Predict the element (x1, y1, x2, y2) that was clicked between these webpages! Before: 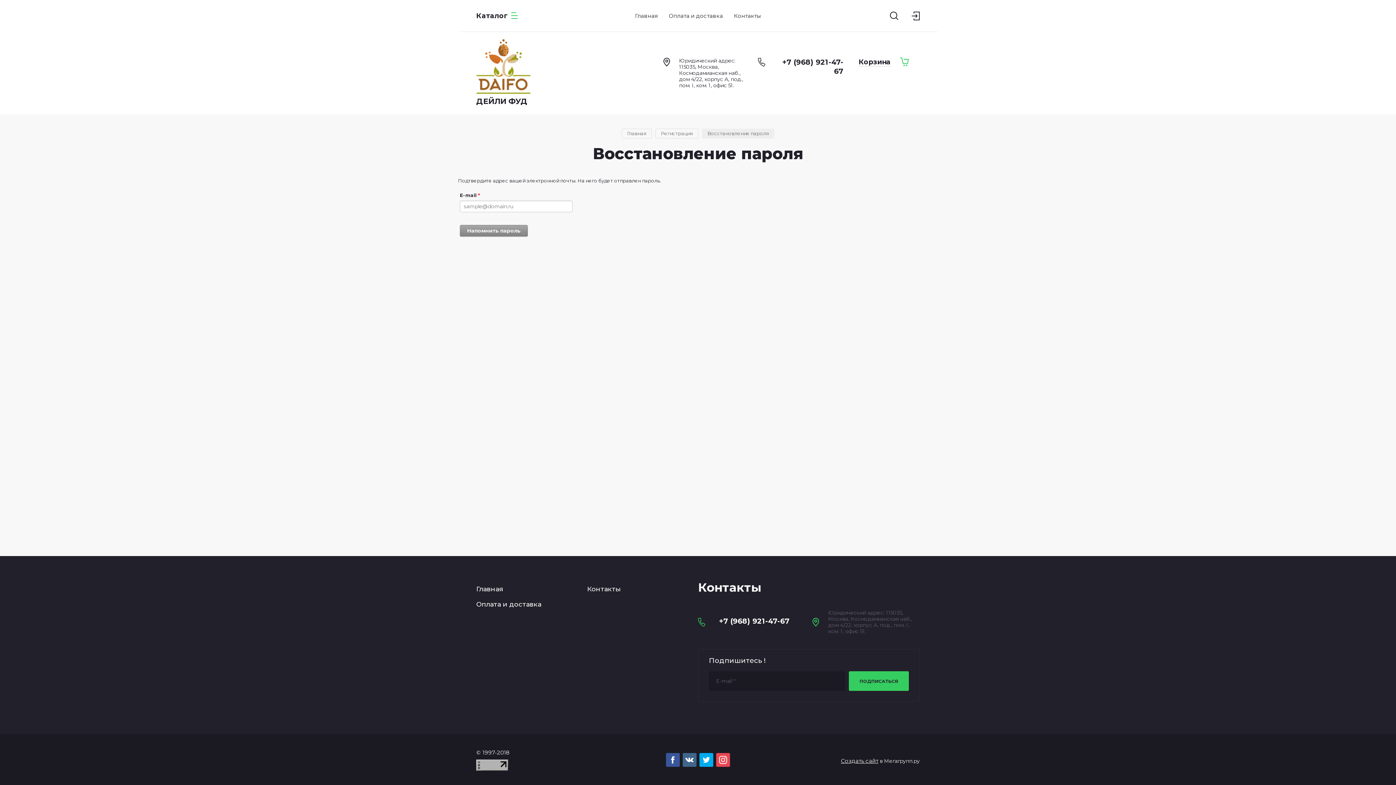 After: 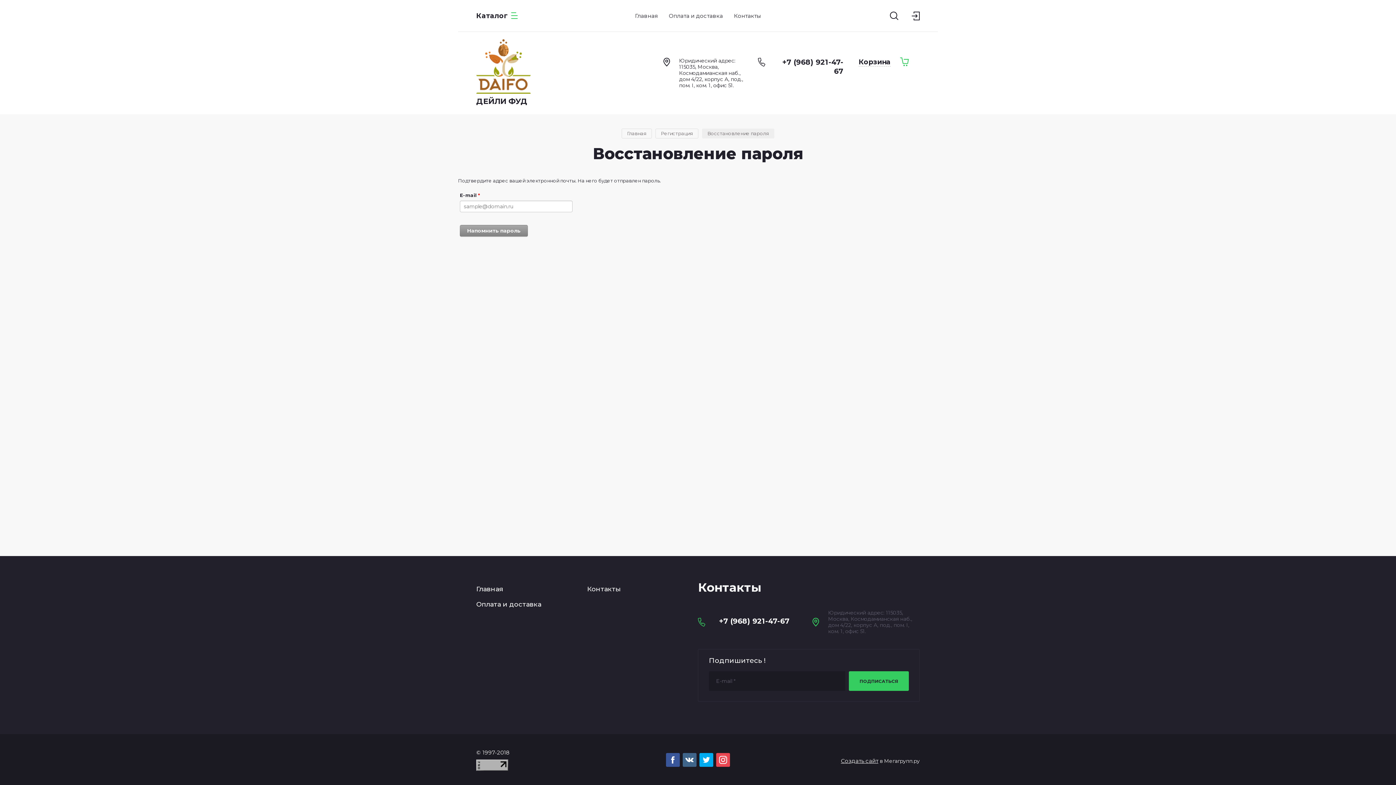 Action: bbox: (476, 766, 508, 772)